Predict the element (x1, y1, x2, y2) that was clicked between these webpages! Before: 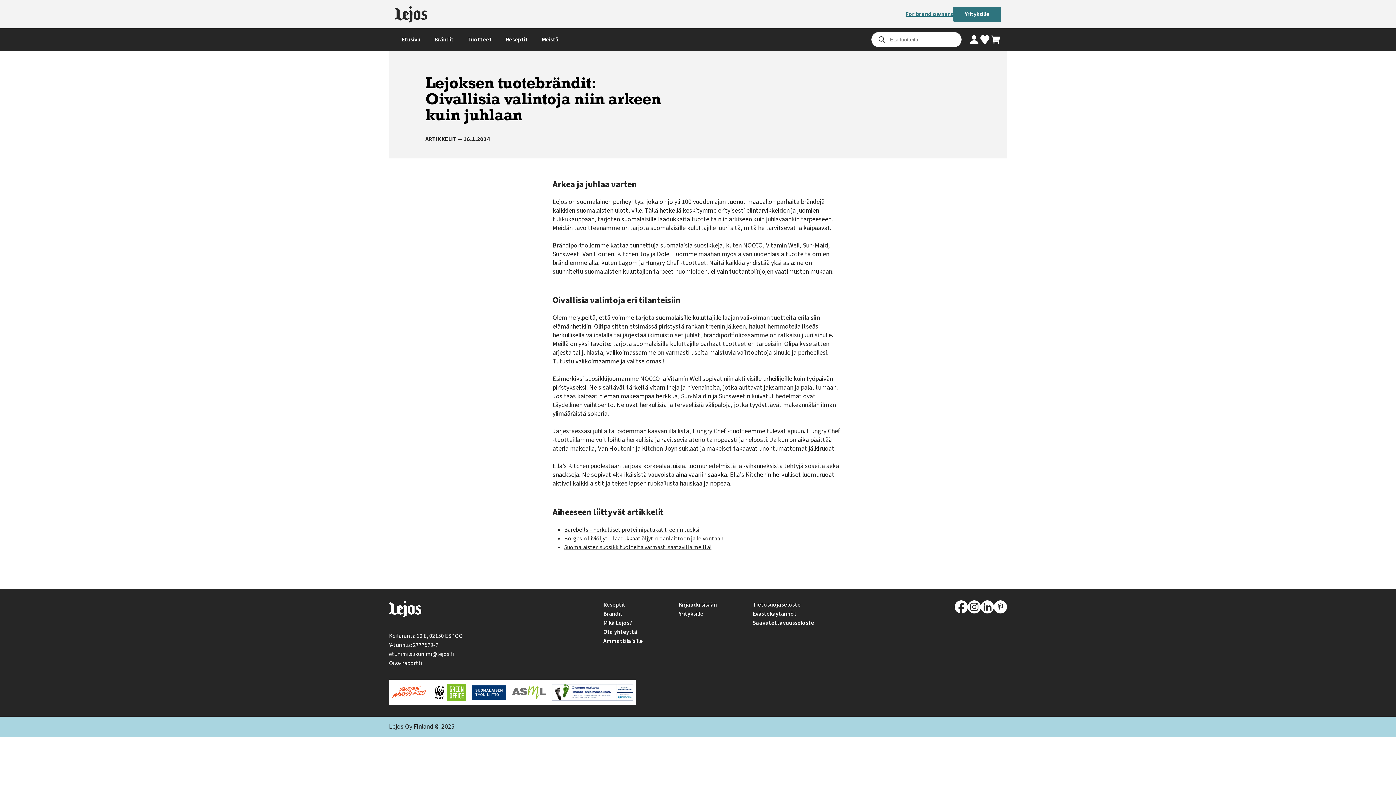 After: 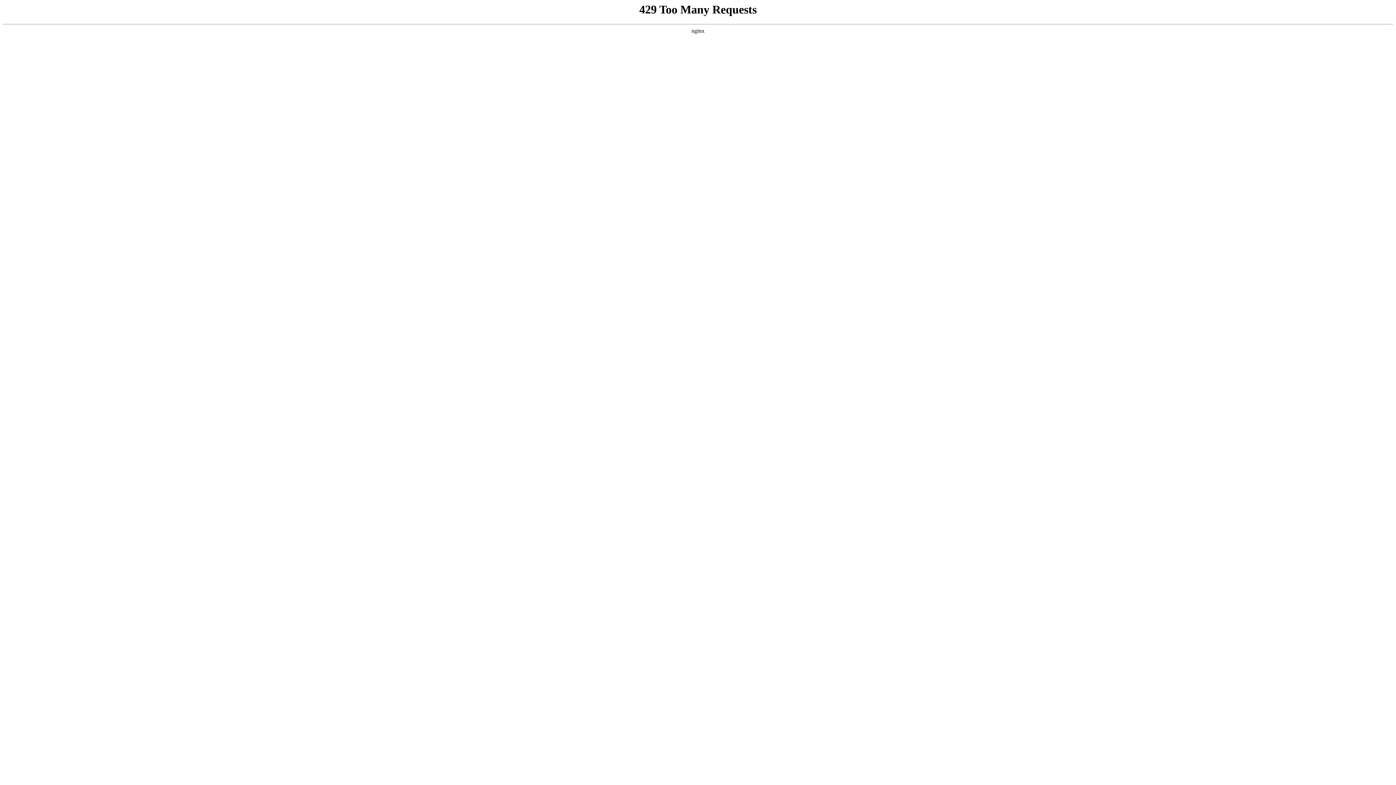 Action: label: Yrityksille bbox: (678, 609, 717, 619)